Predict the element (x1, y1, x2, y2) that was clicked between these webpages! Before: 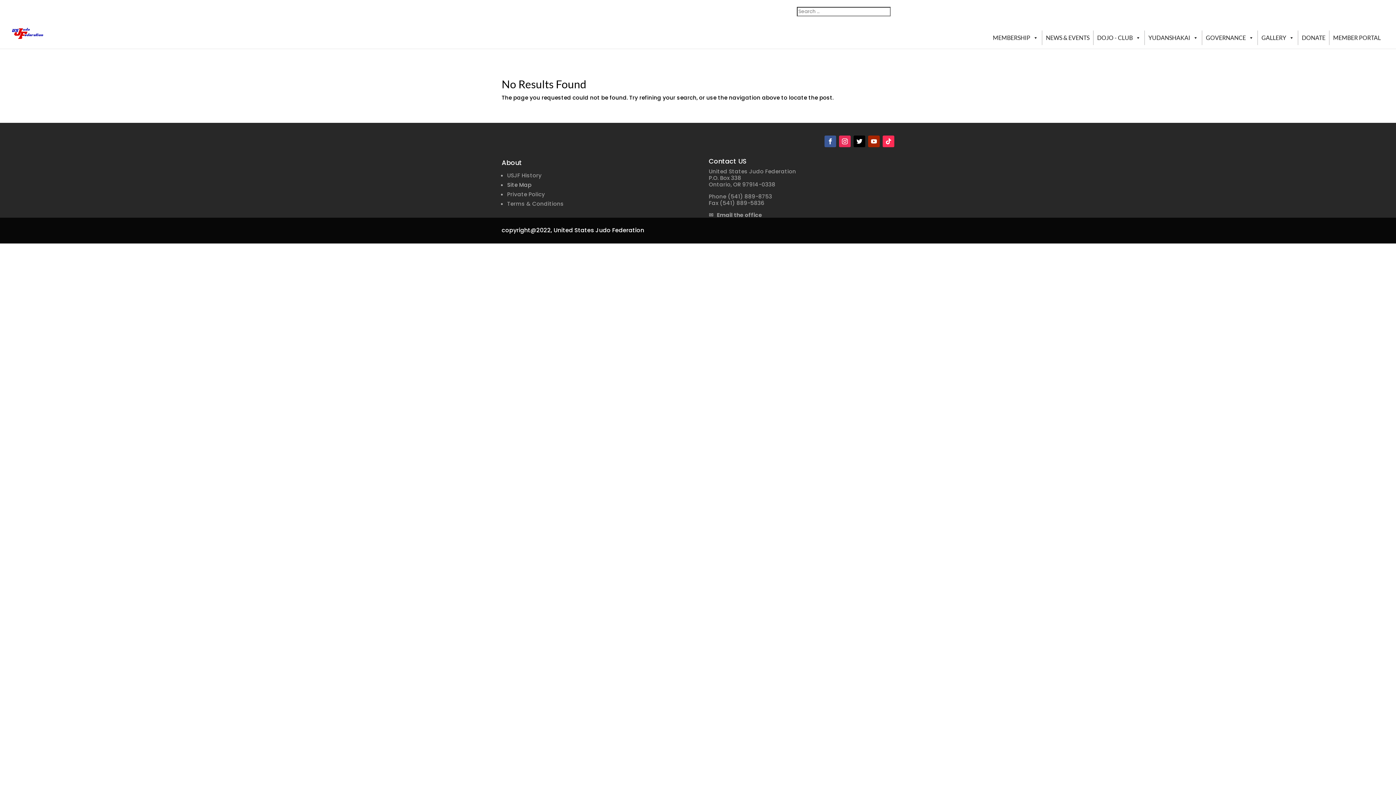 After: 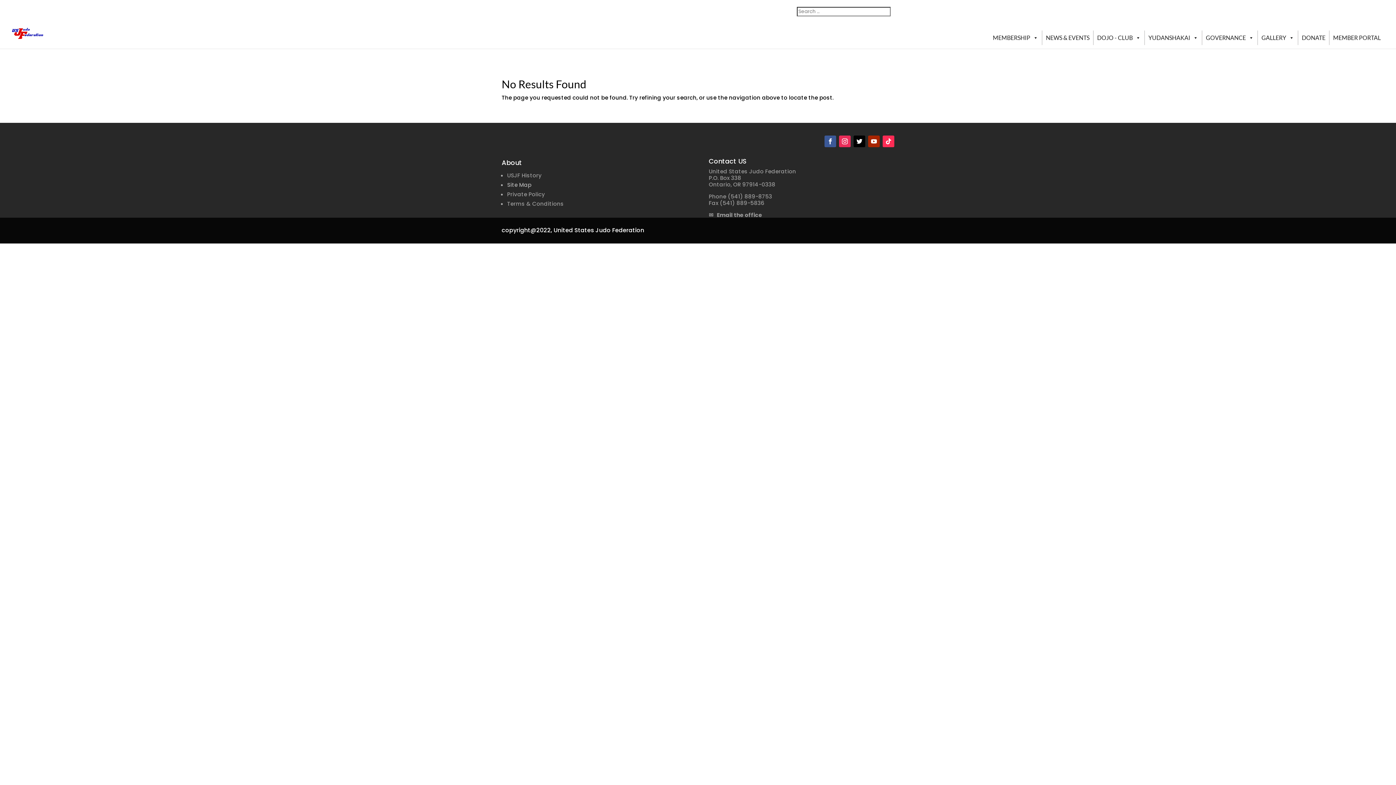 Action: bbox: (501, 226, 552, 234) label: copyright@2022,